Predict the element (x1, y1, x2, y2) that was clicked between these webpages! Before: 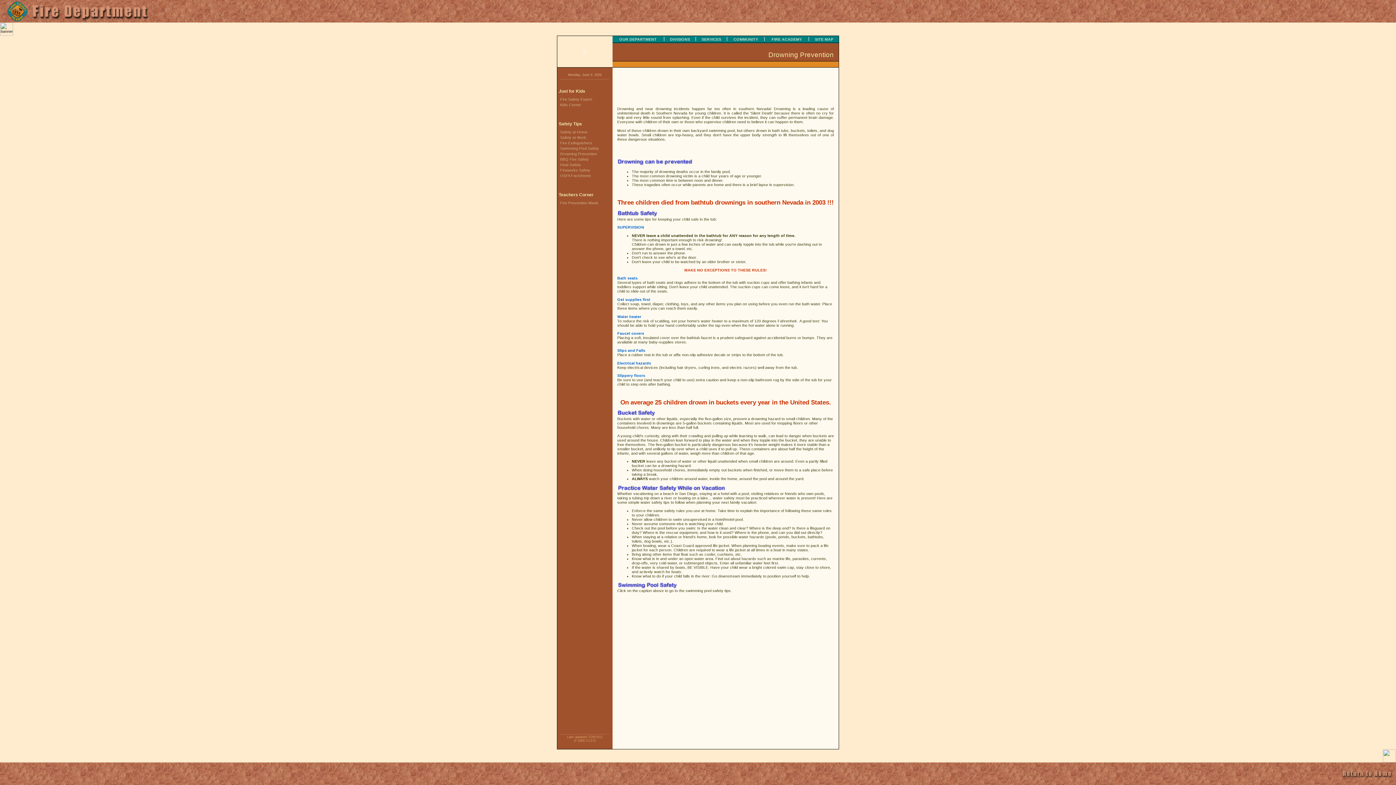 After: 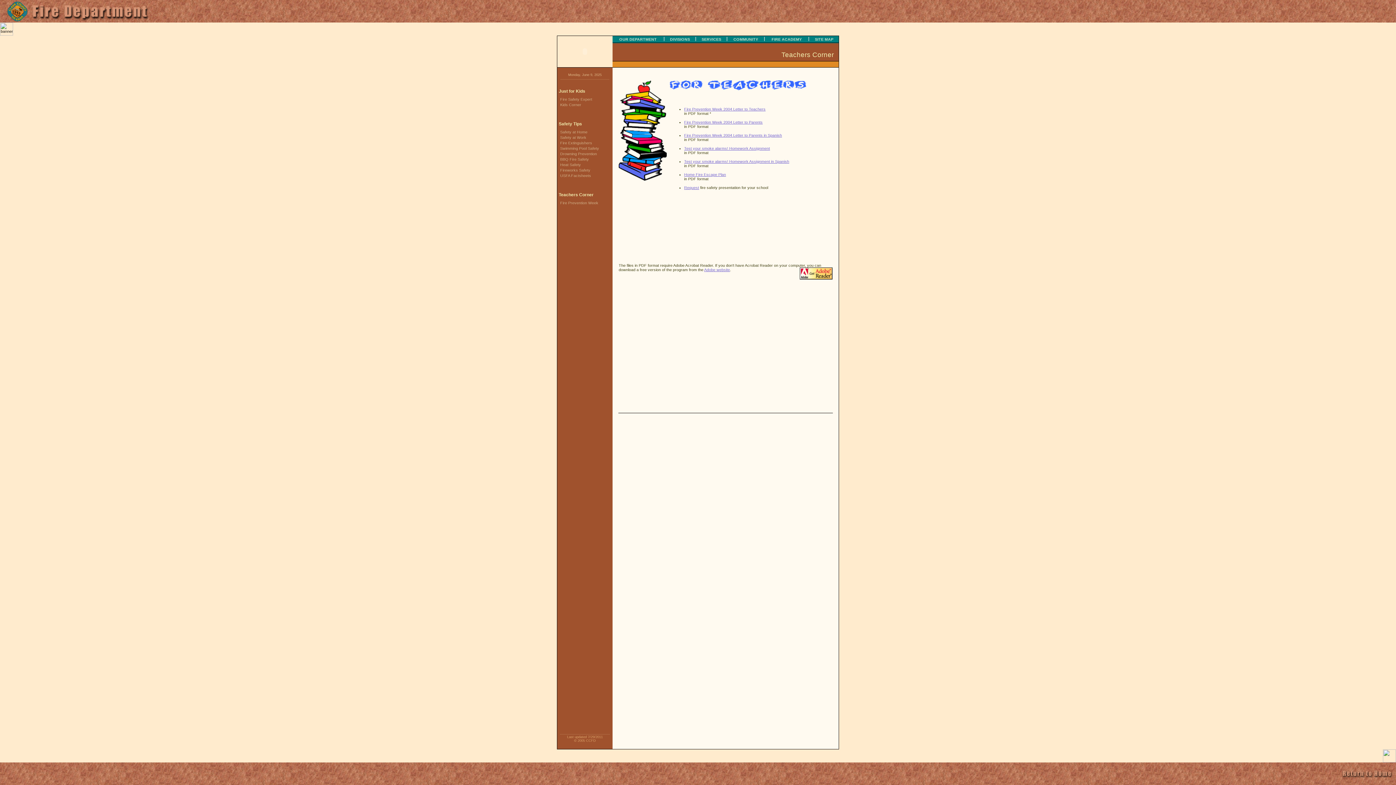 Action: label: Teachers Corner bbox: (557, 192, 593, 197)